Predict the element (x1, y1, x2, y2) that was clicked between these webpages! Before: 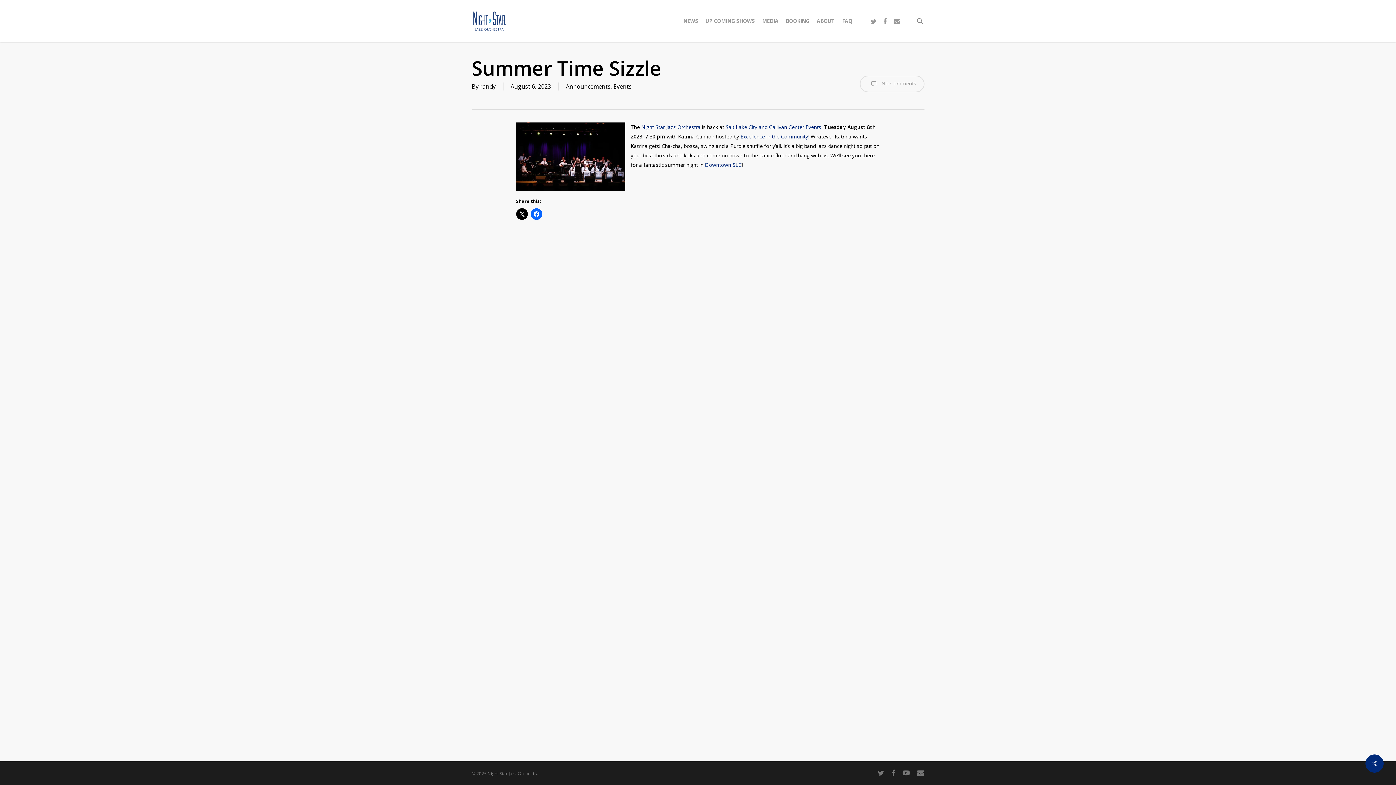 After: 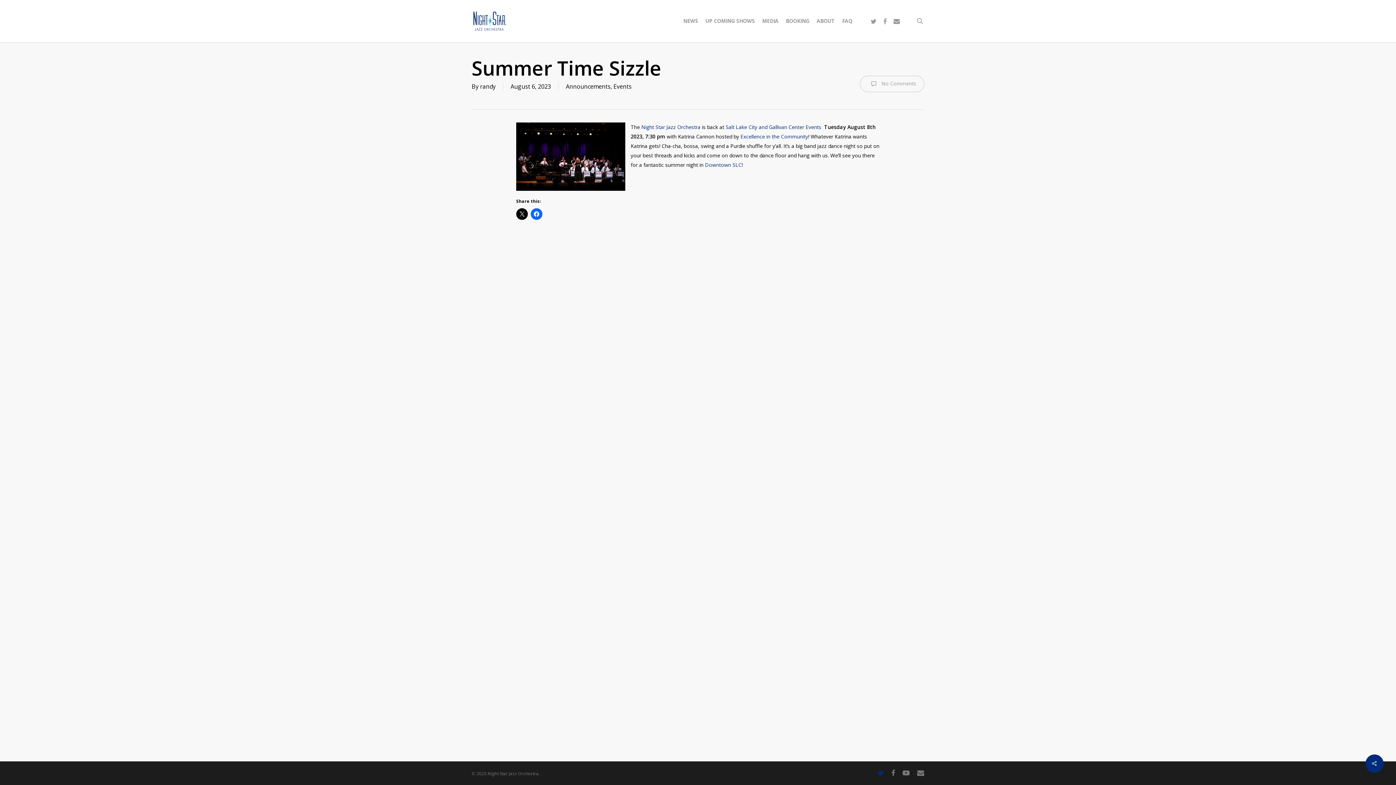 Action: bbox: (877, 769, 884, 777) label: twitter